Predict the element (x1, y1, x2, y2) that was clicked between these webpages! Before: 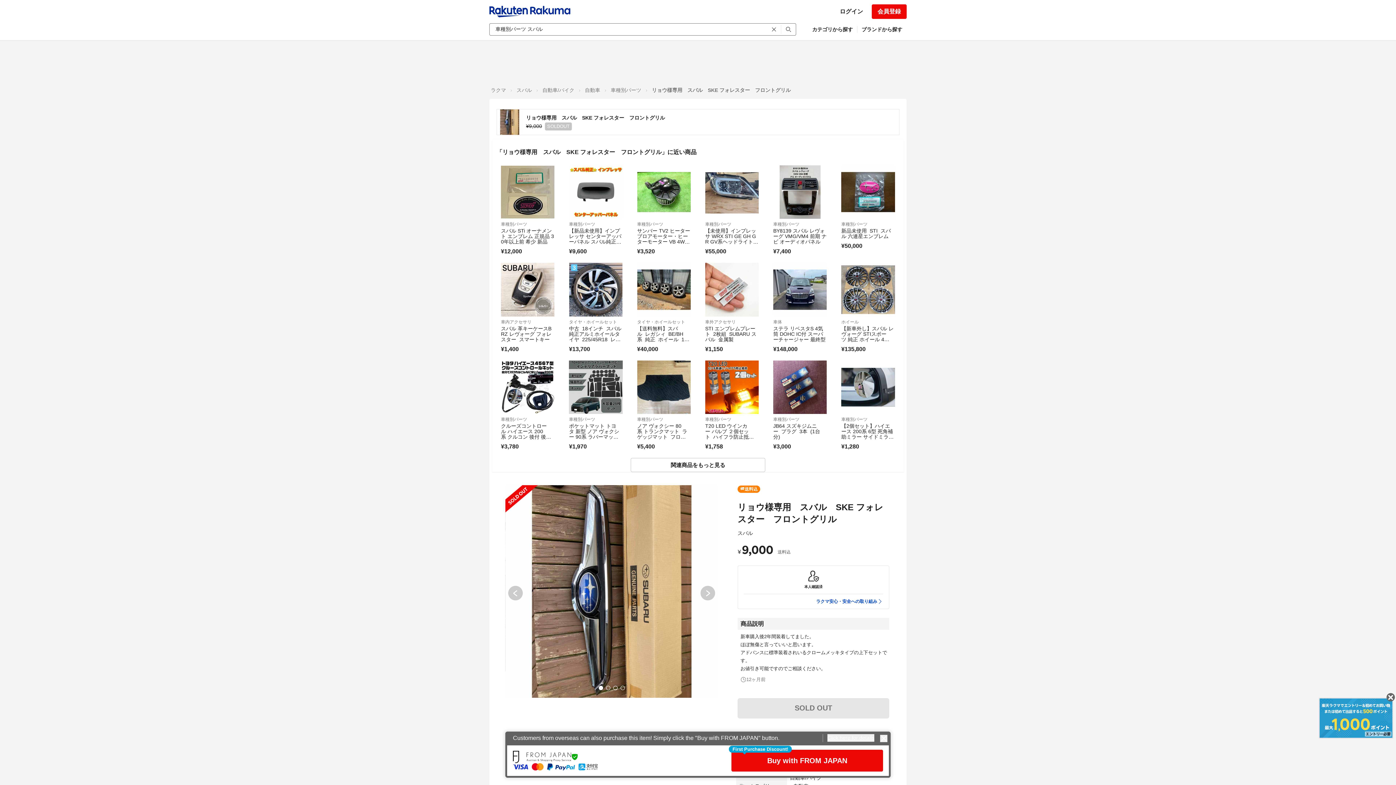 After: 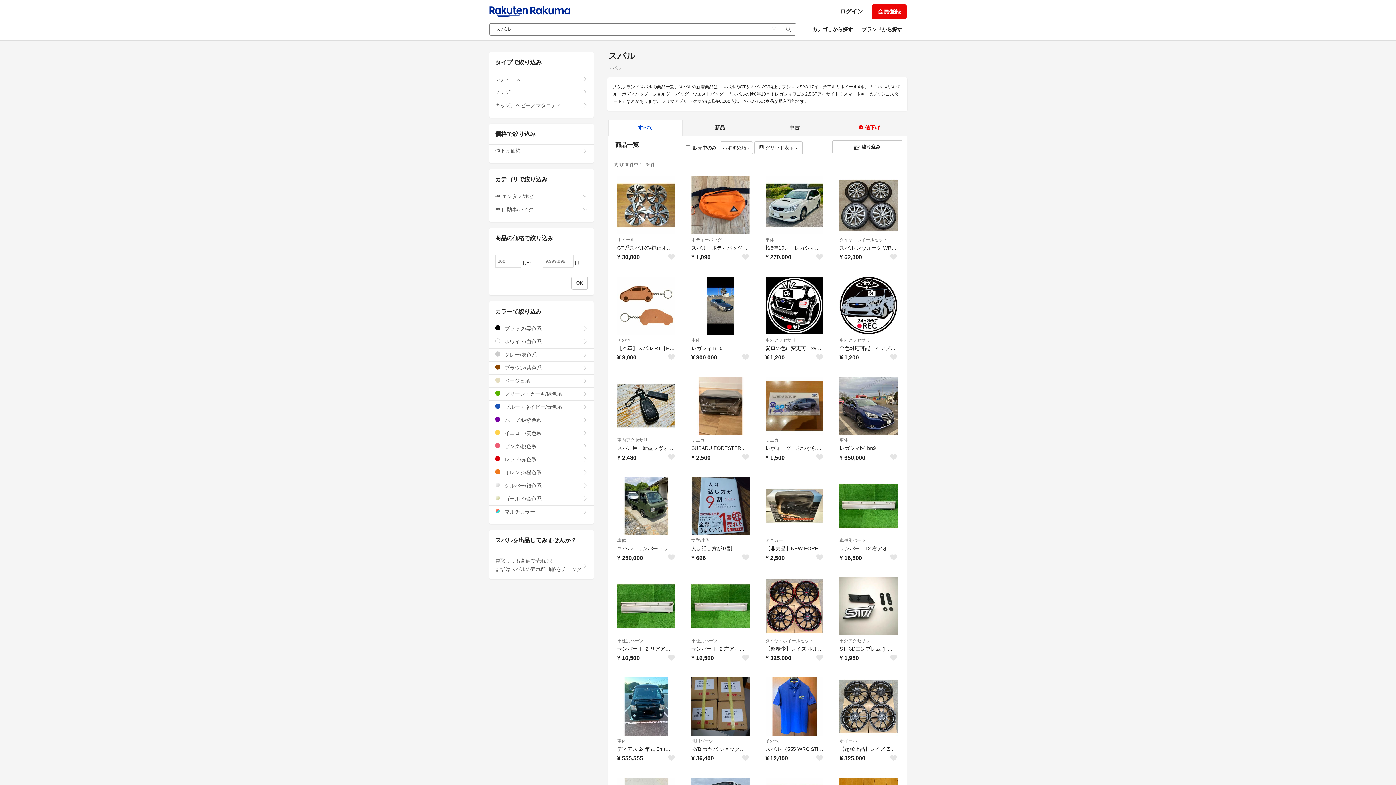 Action: bbox: (516, 87, 532, 93) label: スバル